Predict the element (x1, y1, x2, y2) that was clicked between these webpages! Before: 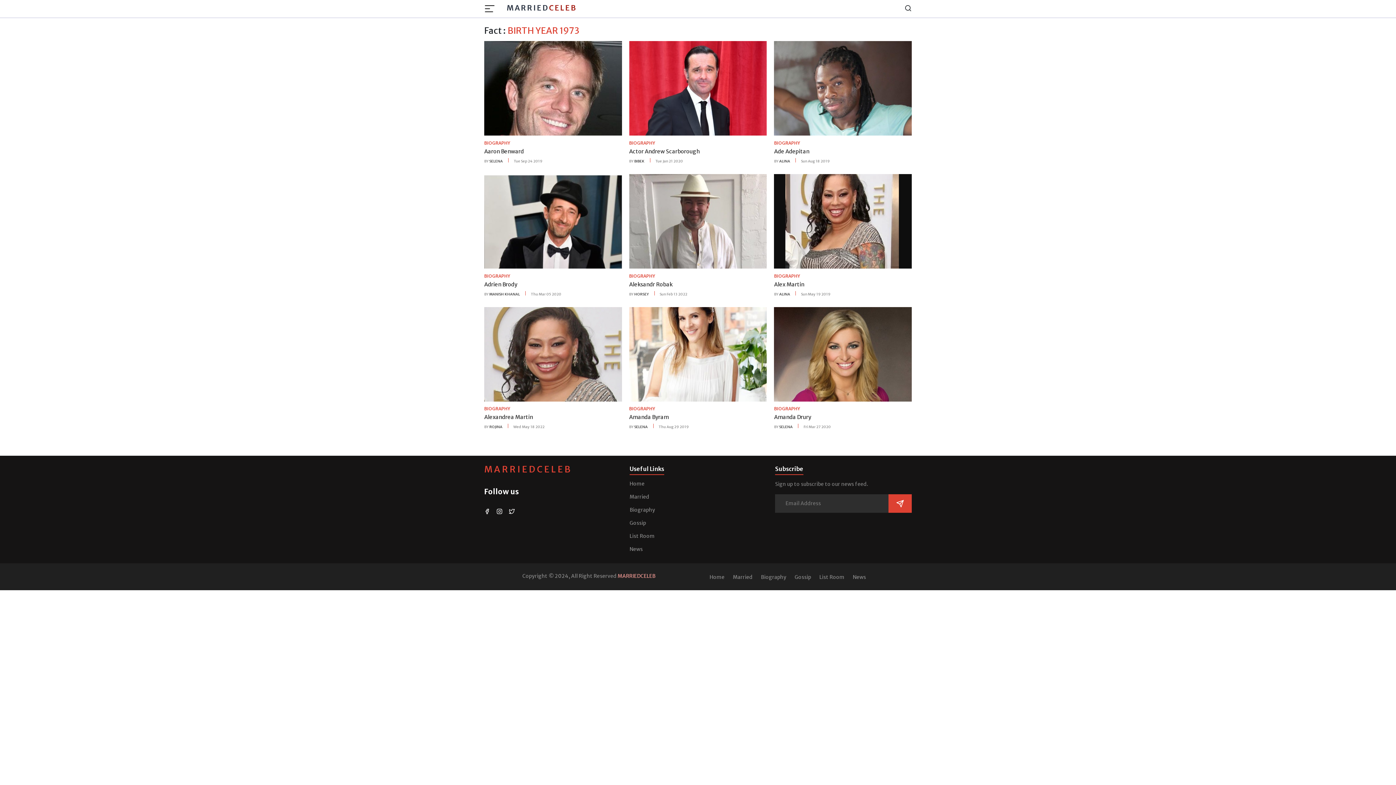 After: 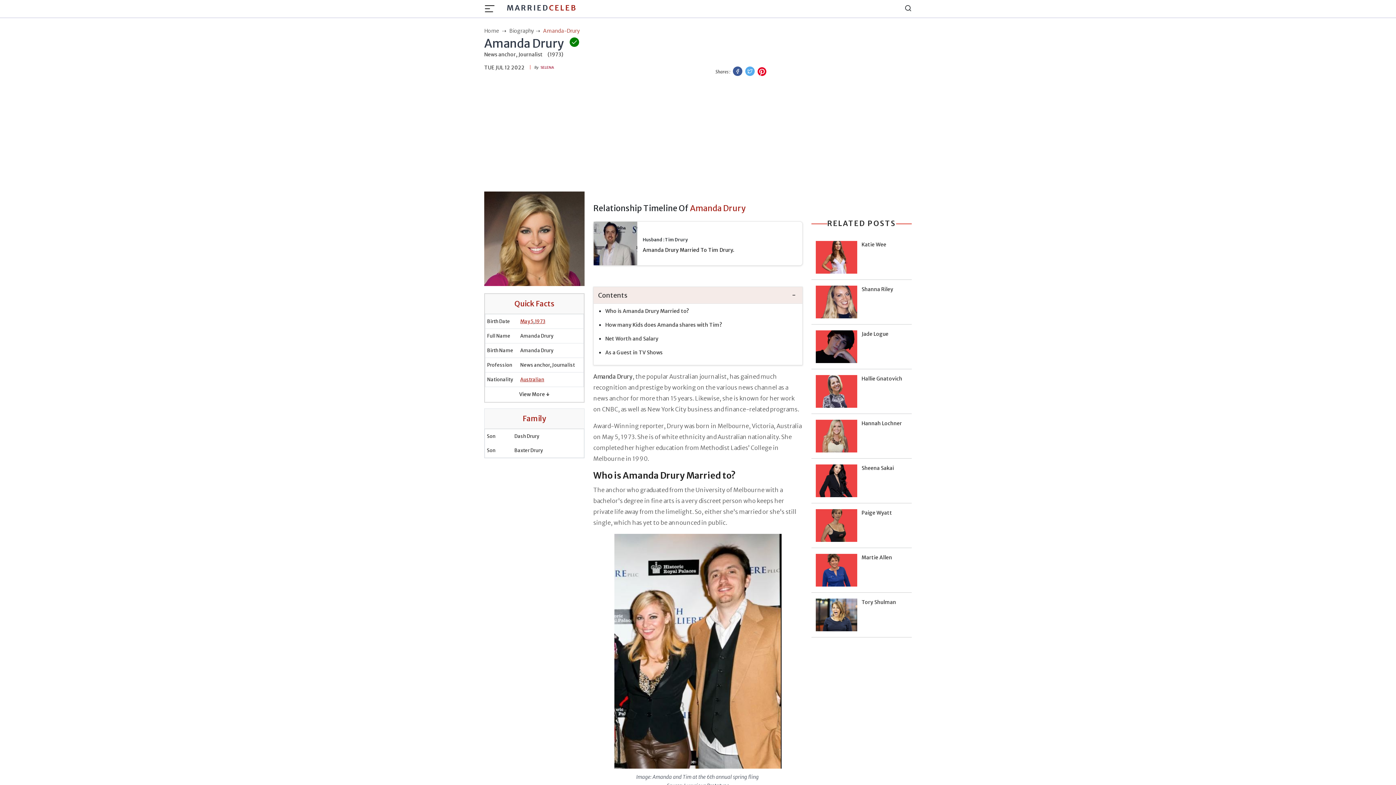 Action: bbox: (774, 413, 811, 420) label: Amanda Drury